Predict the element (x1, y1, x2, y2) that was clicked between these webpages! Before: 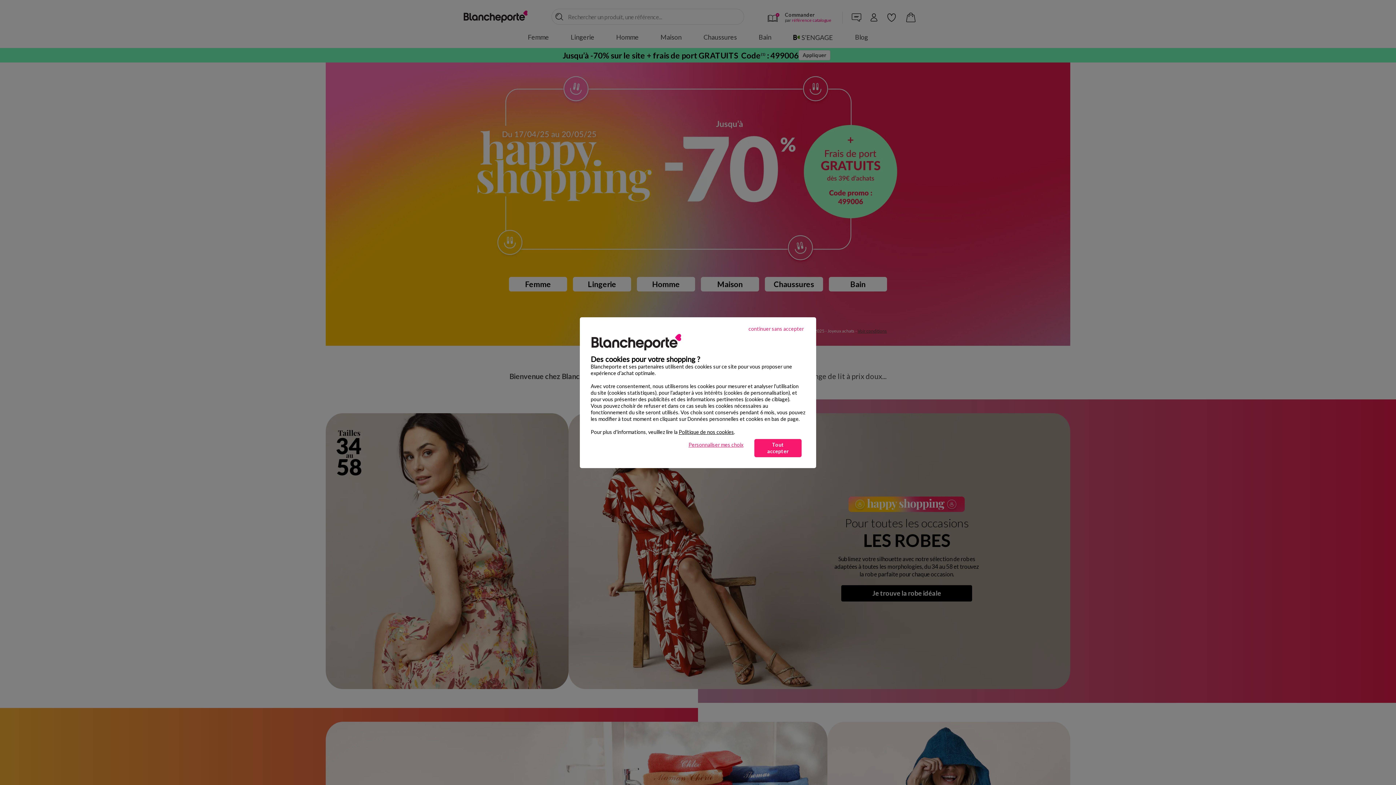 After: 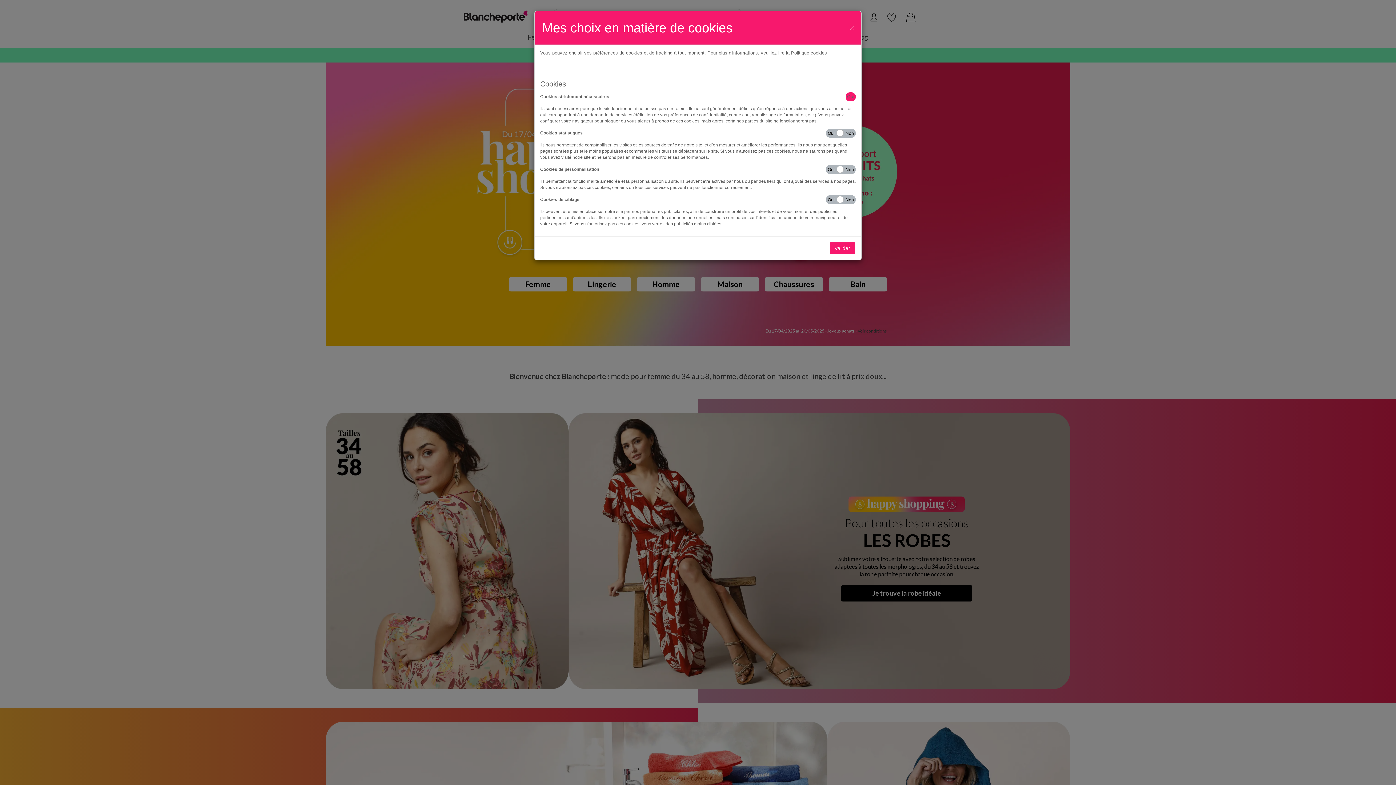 Action: label: Personnaliser mes choix bbox: (681, 439, 750, 450)